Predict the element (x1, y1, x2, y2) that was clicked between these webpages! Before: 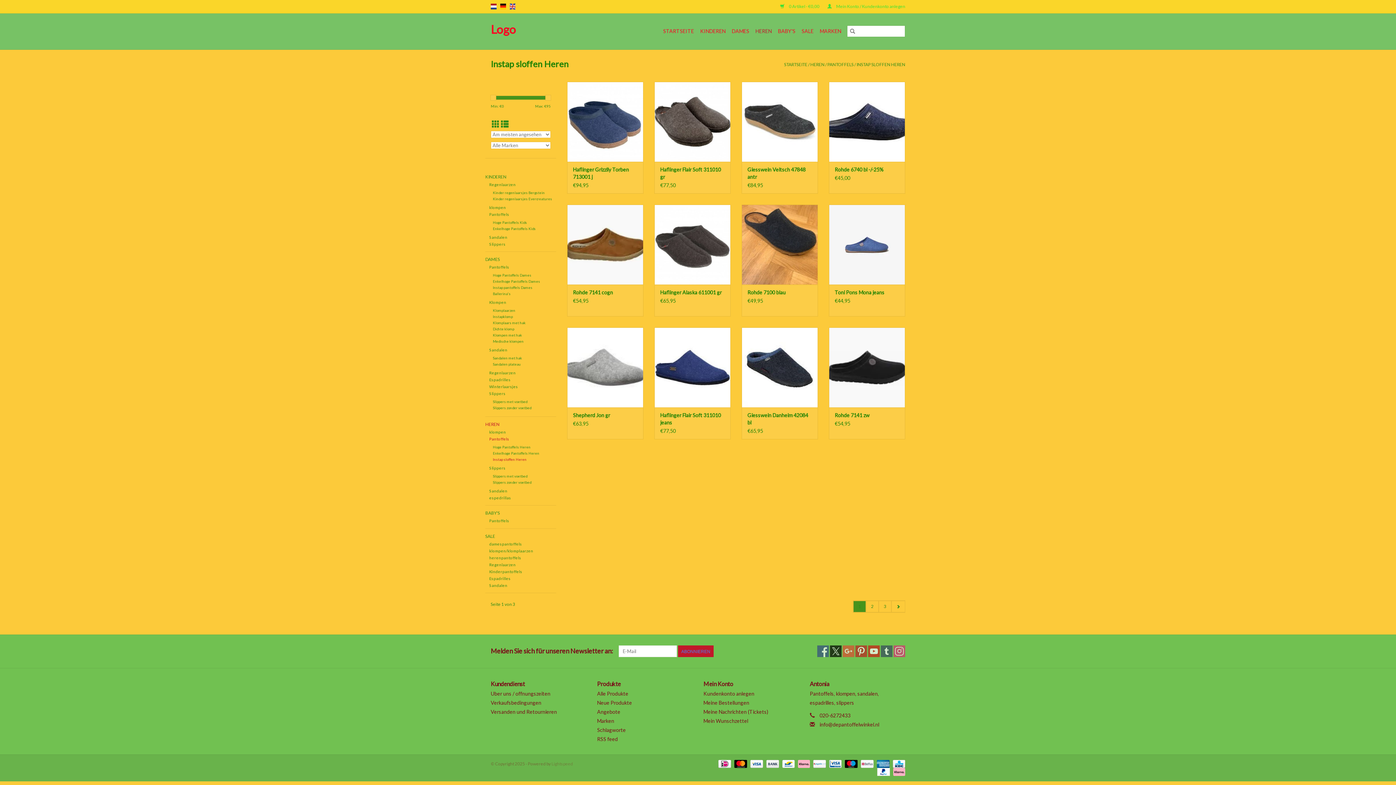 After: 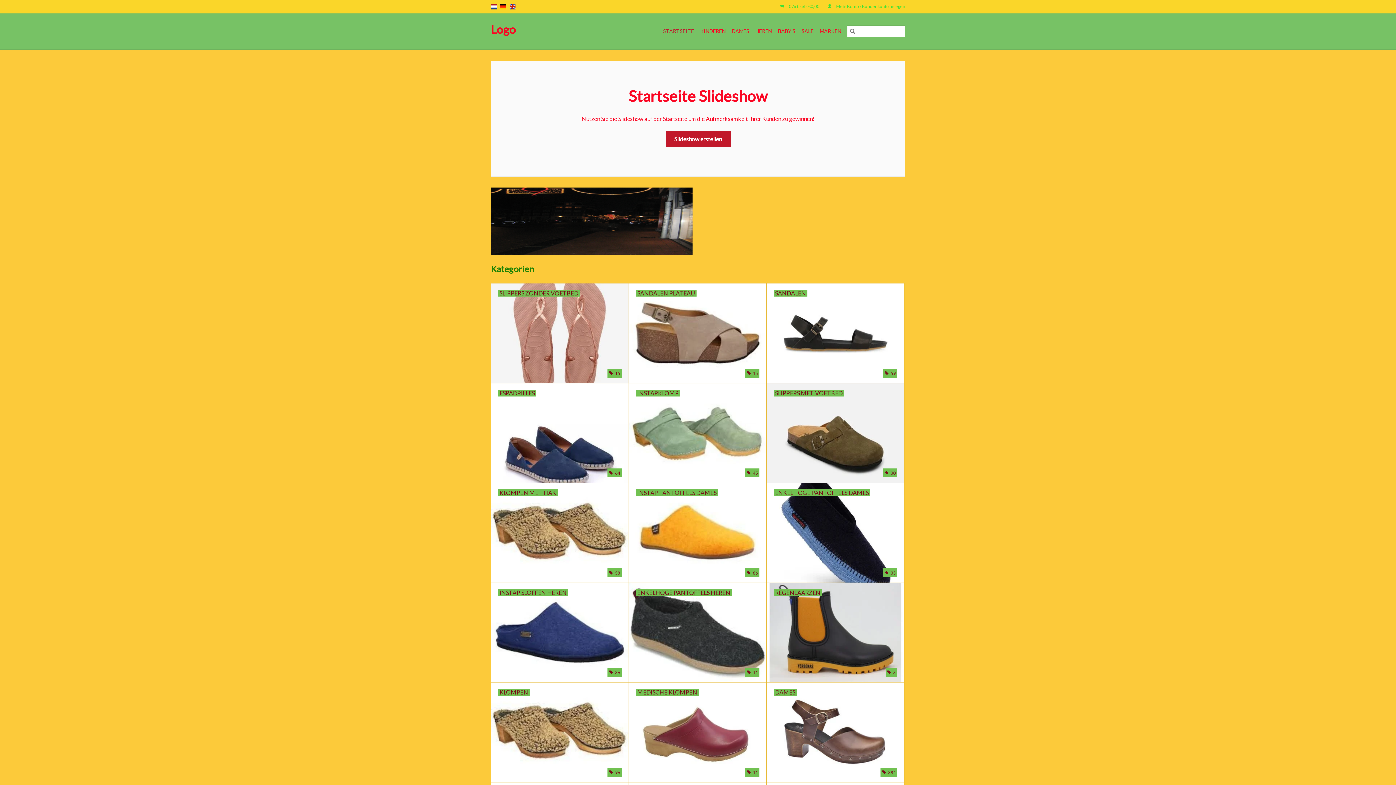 Action: label:   bbox: (874, 768, 890, 774)